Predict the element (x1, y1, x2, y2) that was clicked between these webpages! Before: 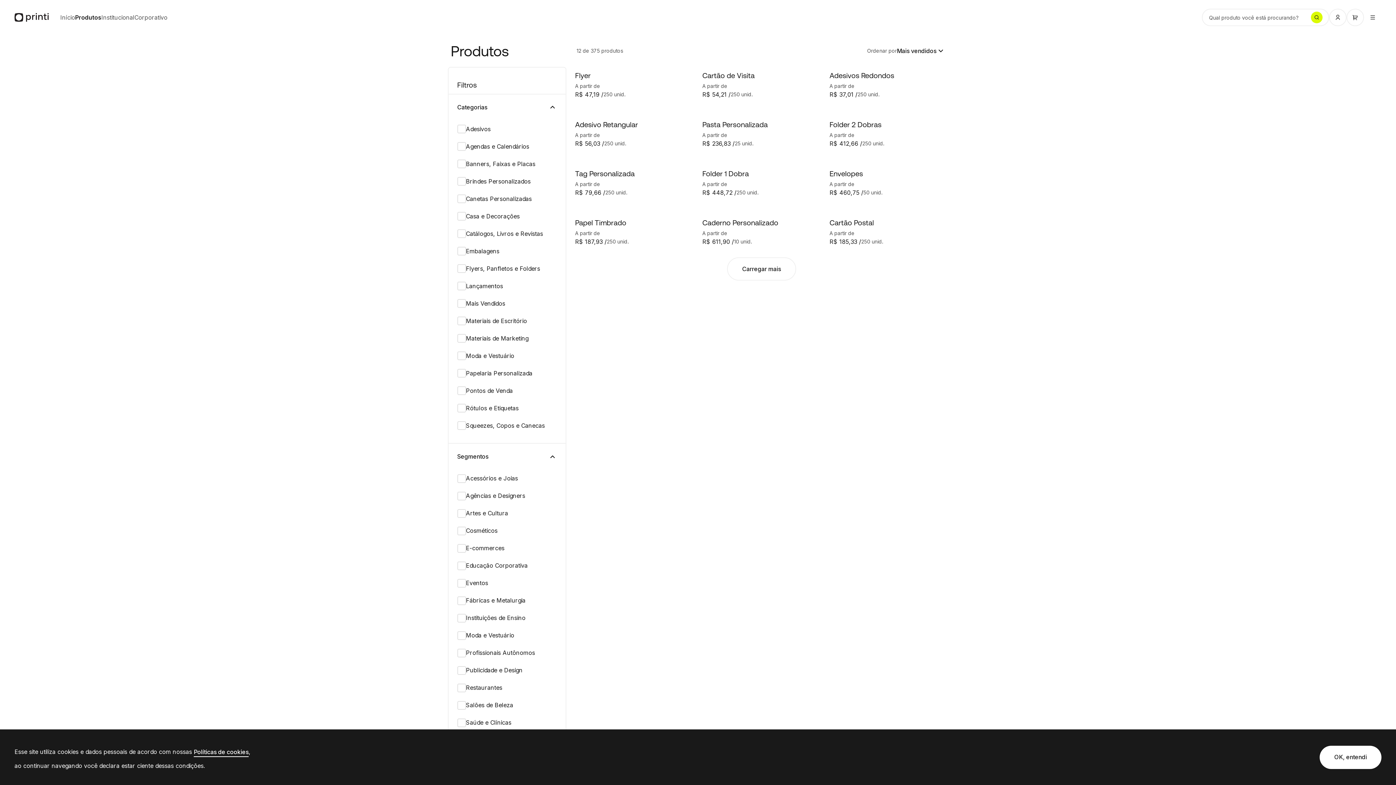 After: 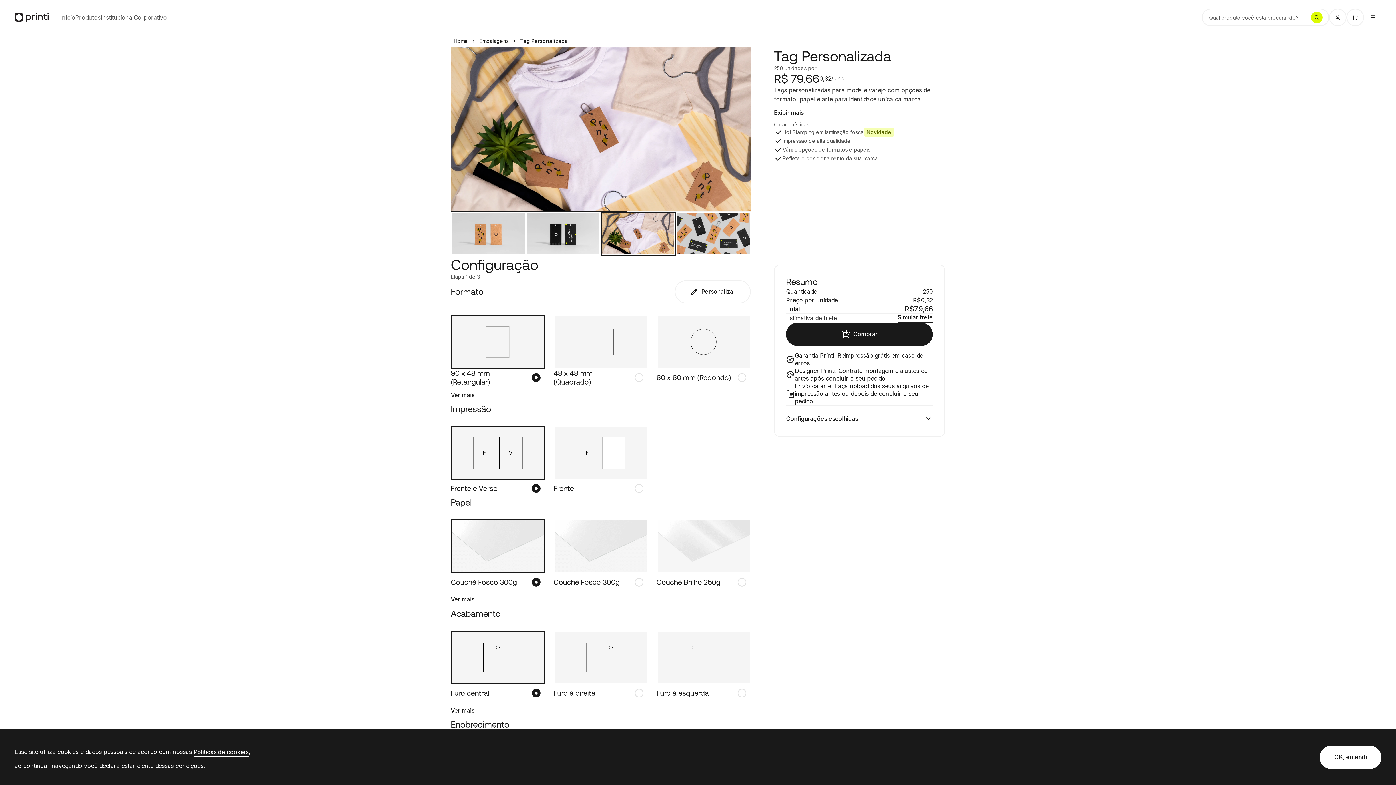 Action: label: Tag Personalizada

A partir de

250 unid.

R$ 79,66 / bbox: (575, 165, 693, 196)